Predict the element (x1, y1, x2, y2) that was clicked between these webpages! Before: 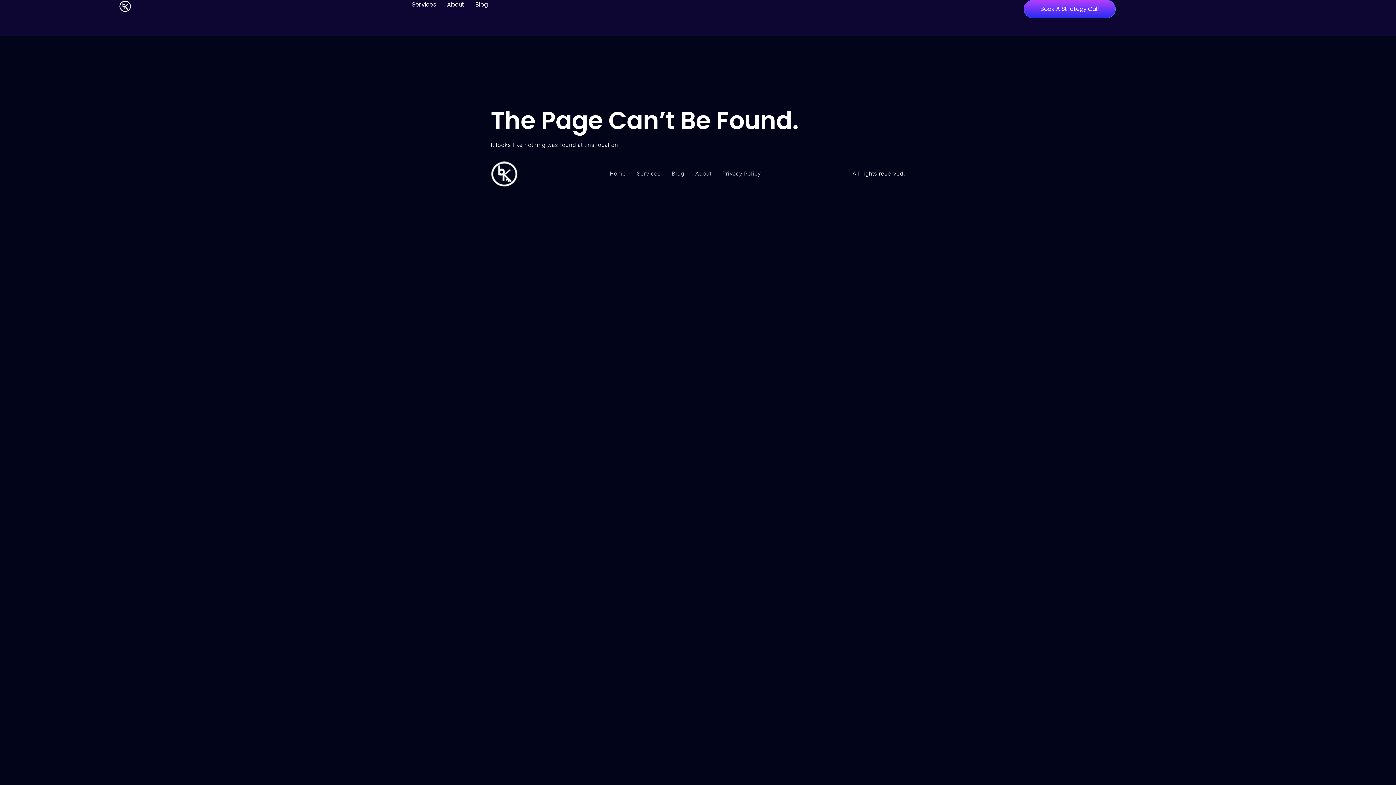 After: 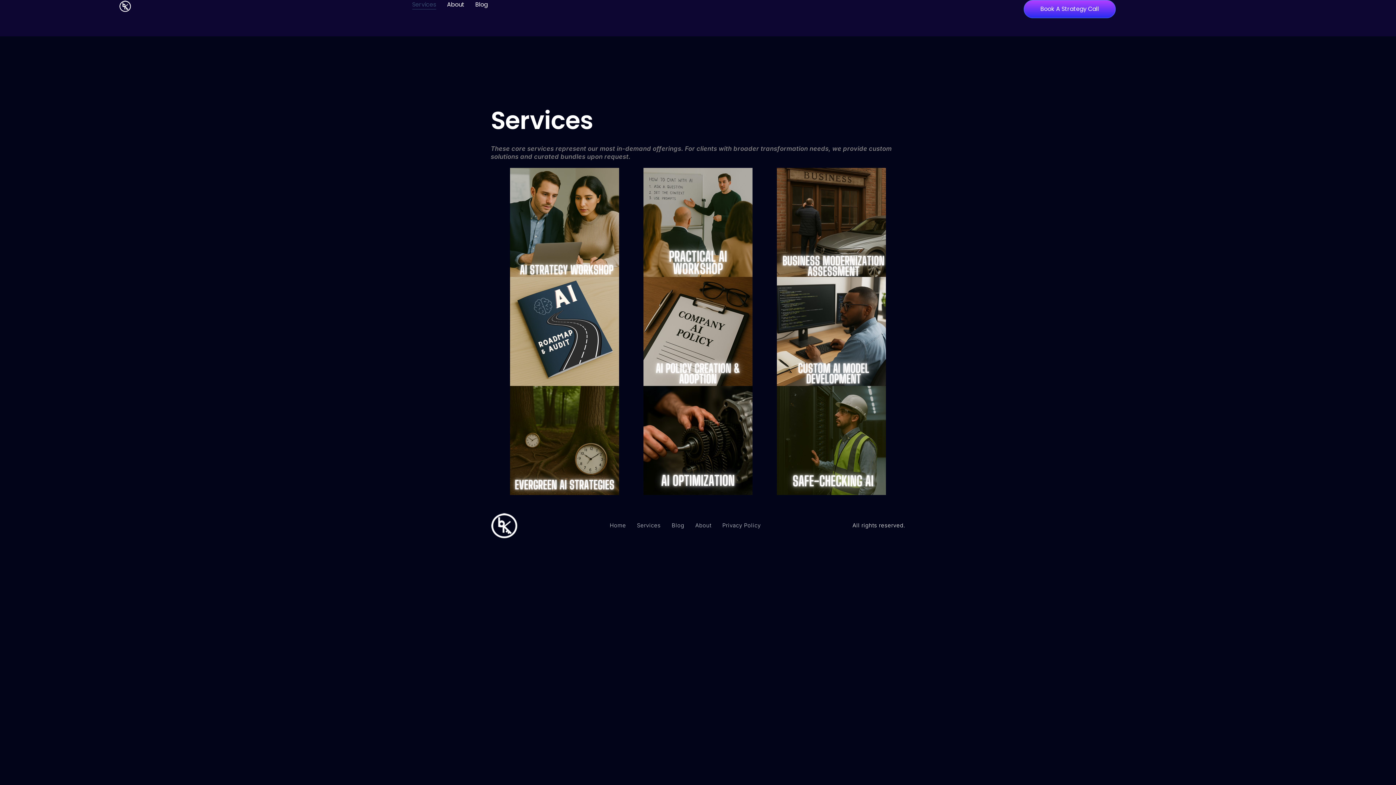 Action: label: Services bbox: (631, 168, 666, 179)